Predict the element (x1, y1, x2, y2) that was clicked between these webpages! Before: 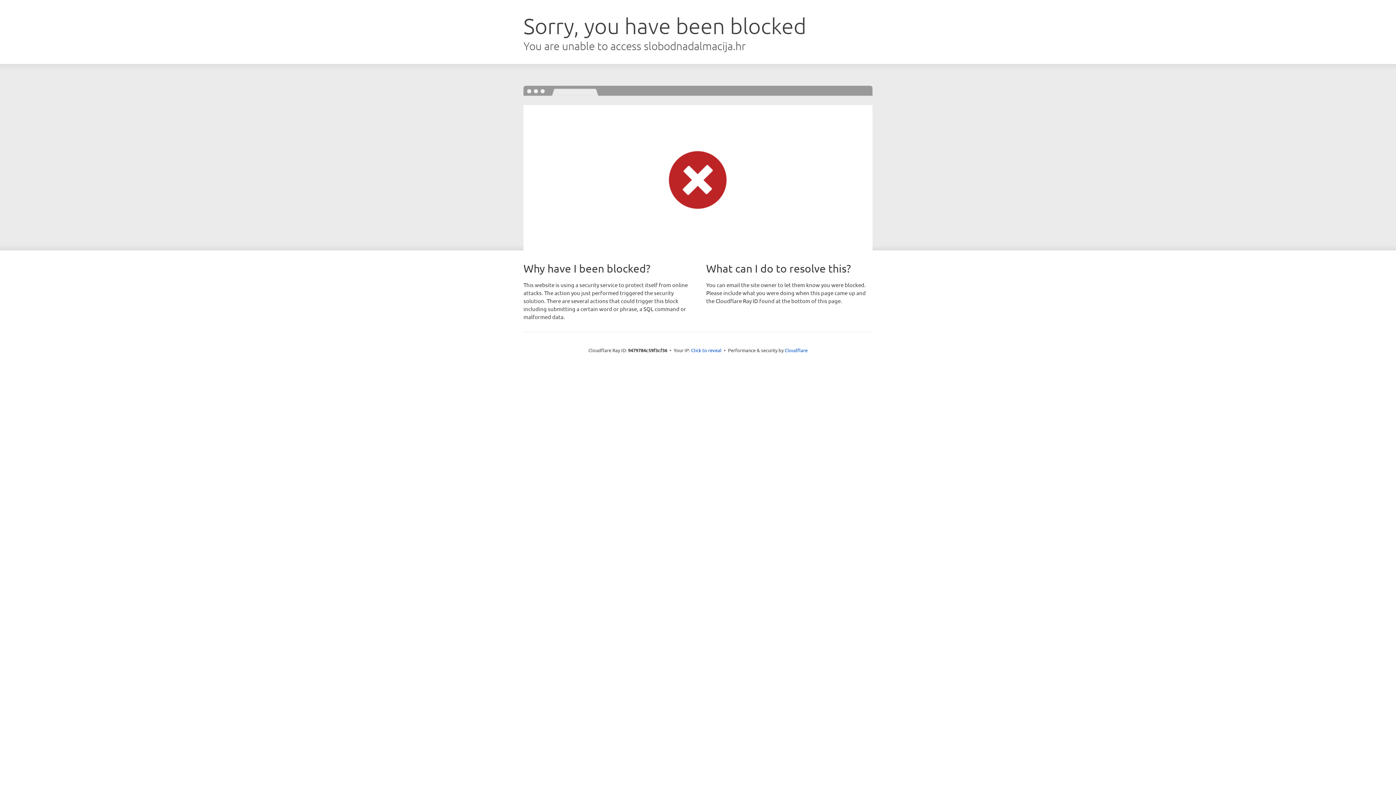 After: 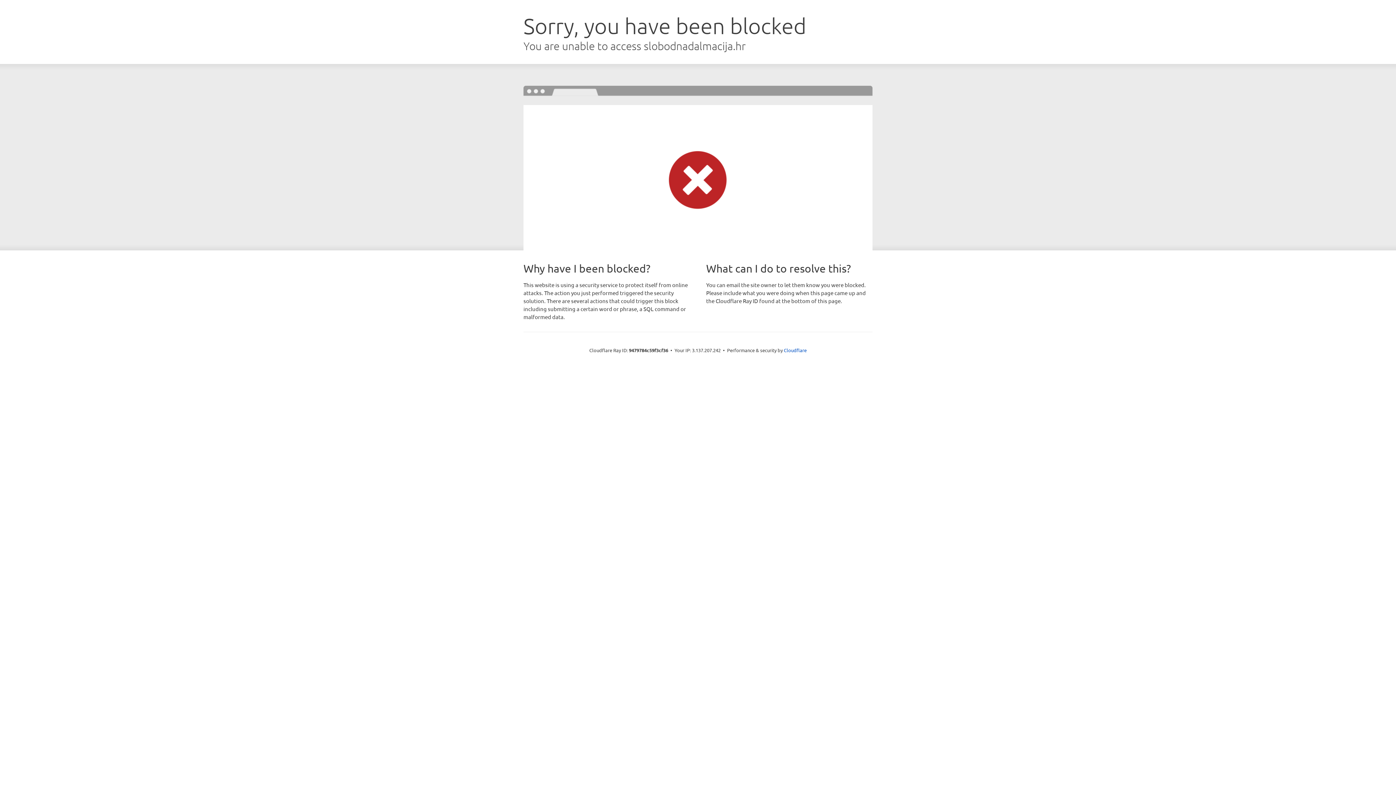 Action: label: Click to reveal bbox: (691, 346, 721, 353)